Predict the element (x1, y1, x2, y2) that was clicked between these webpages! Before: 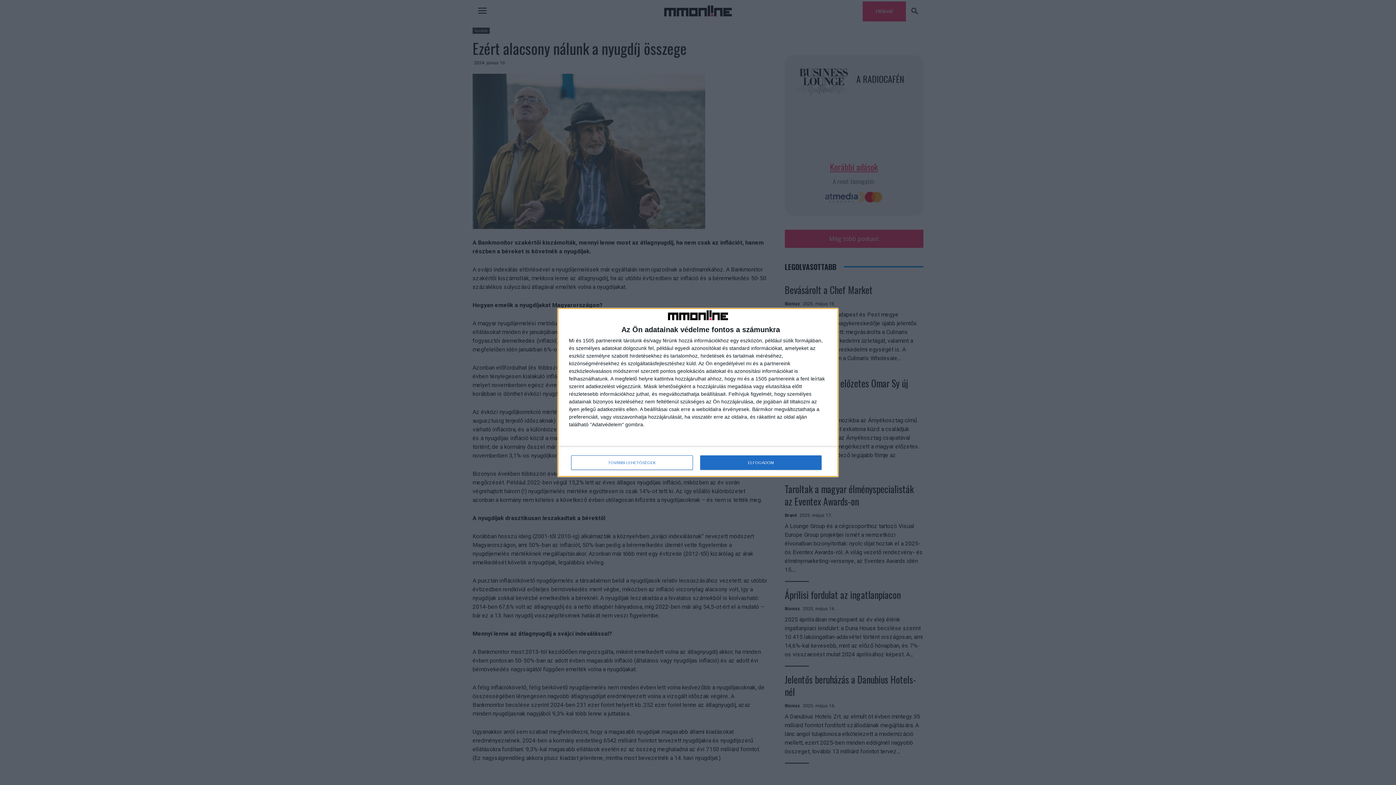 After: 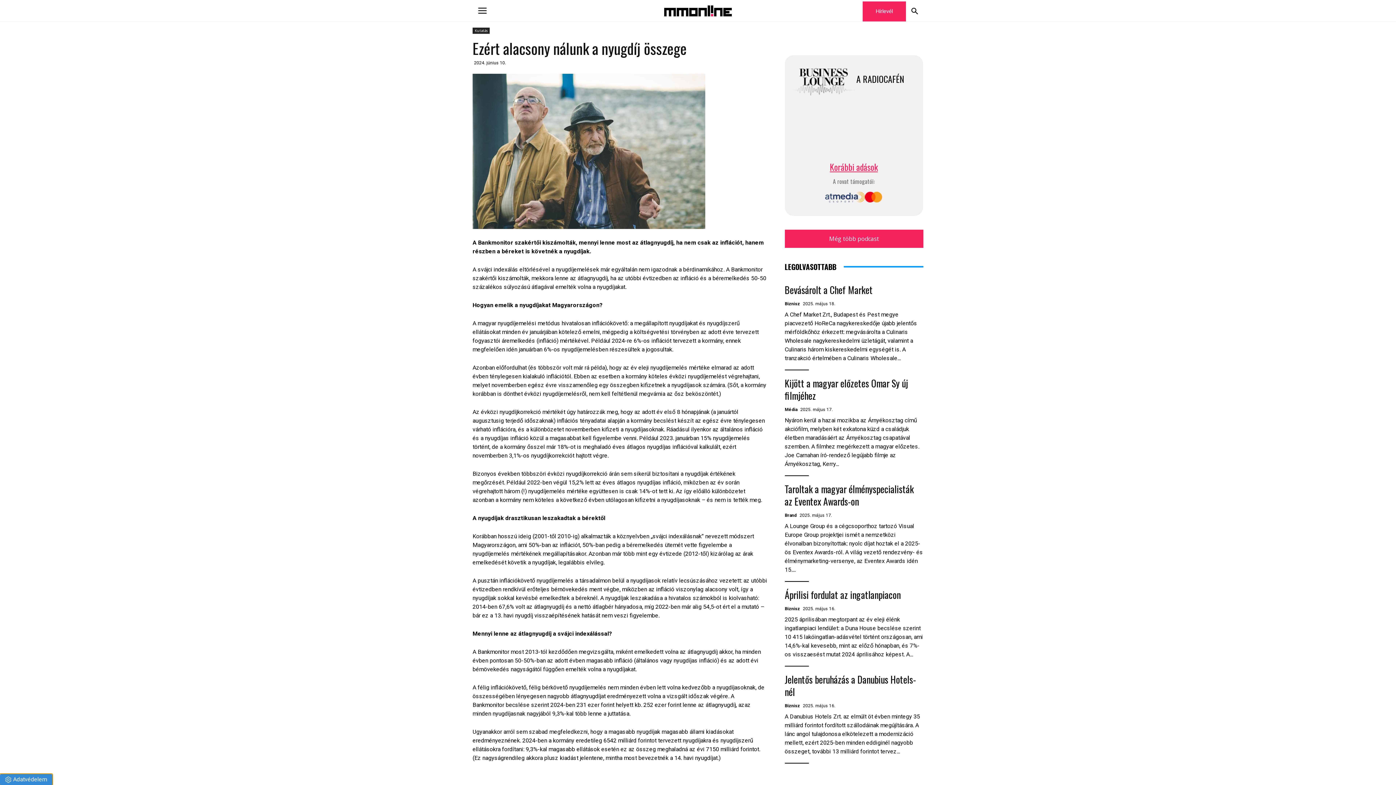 Action: label: ELFOGADOM bbox: (700, 455, 821, 470)